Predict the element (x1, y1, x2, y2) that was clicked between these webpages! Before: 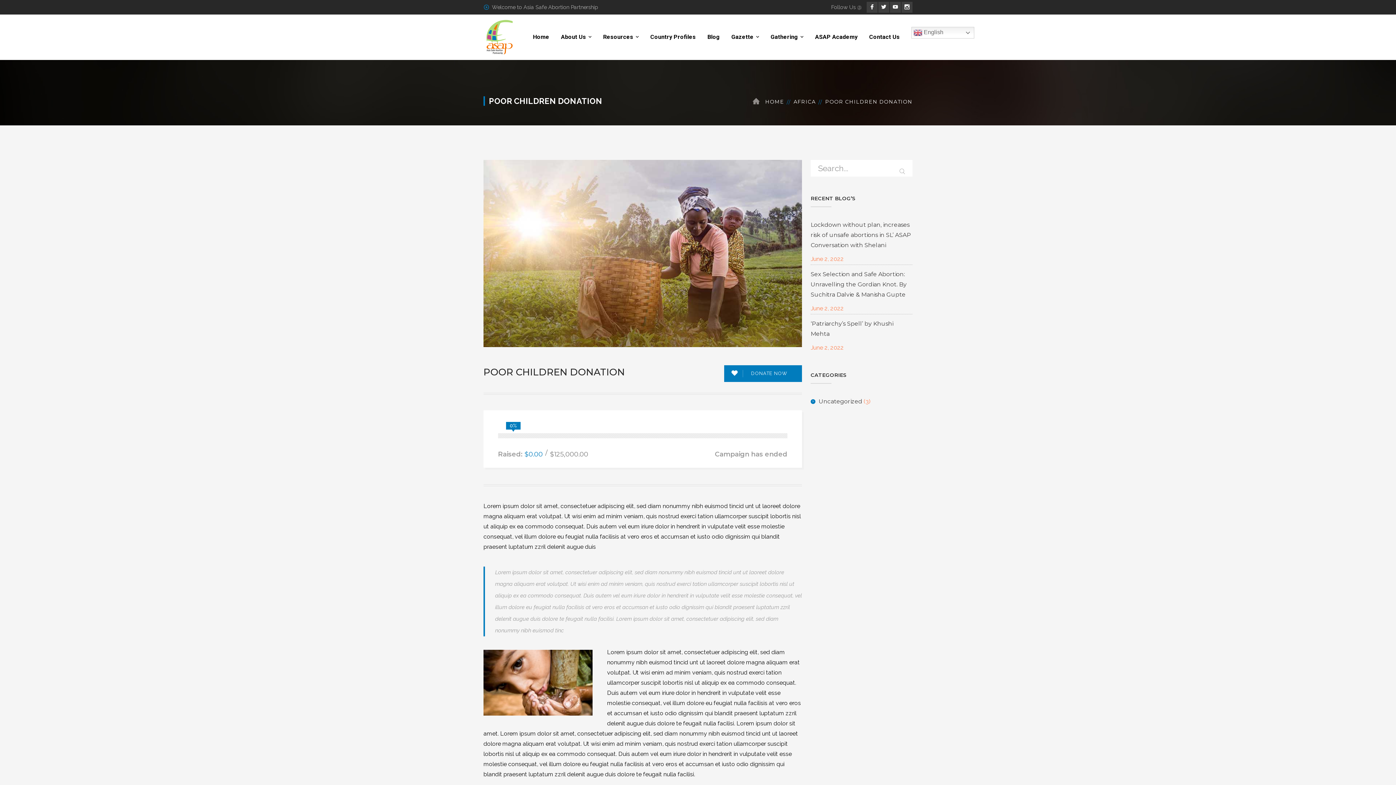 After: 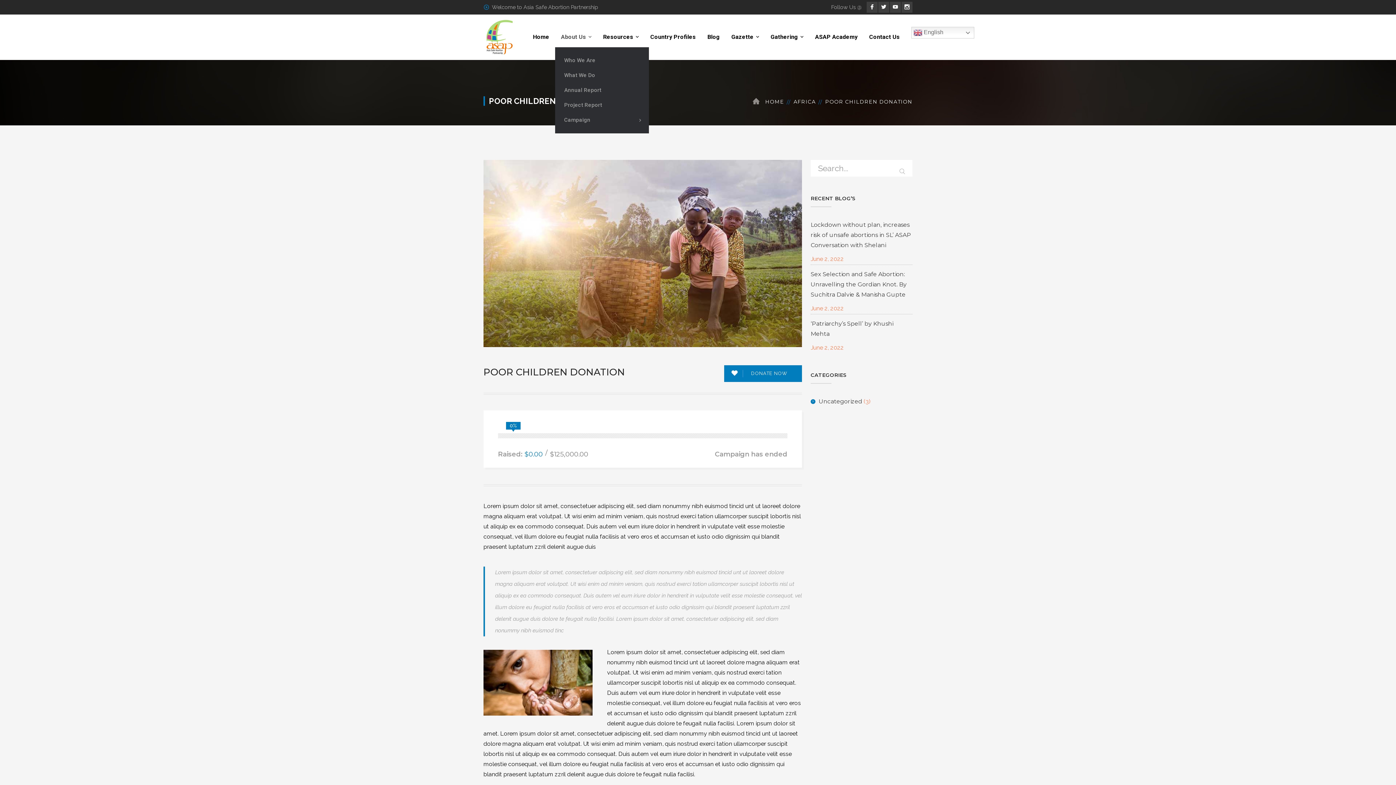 Action: bbox: (561, 27, 591, 47) label: About Us